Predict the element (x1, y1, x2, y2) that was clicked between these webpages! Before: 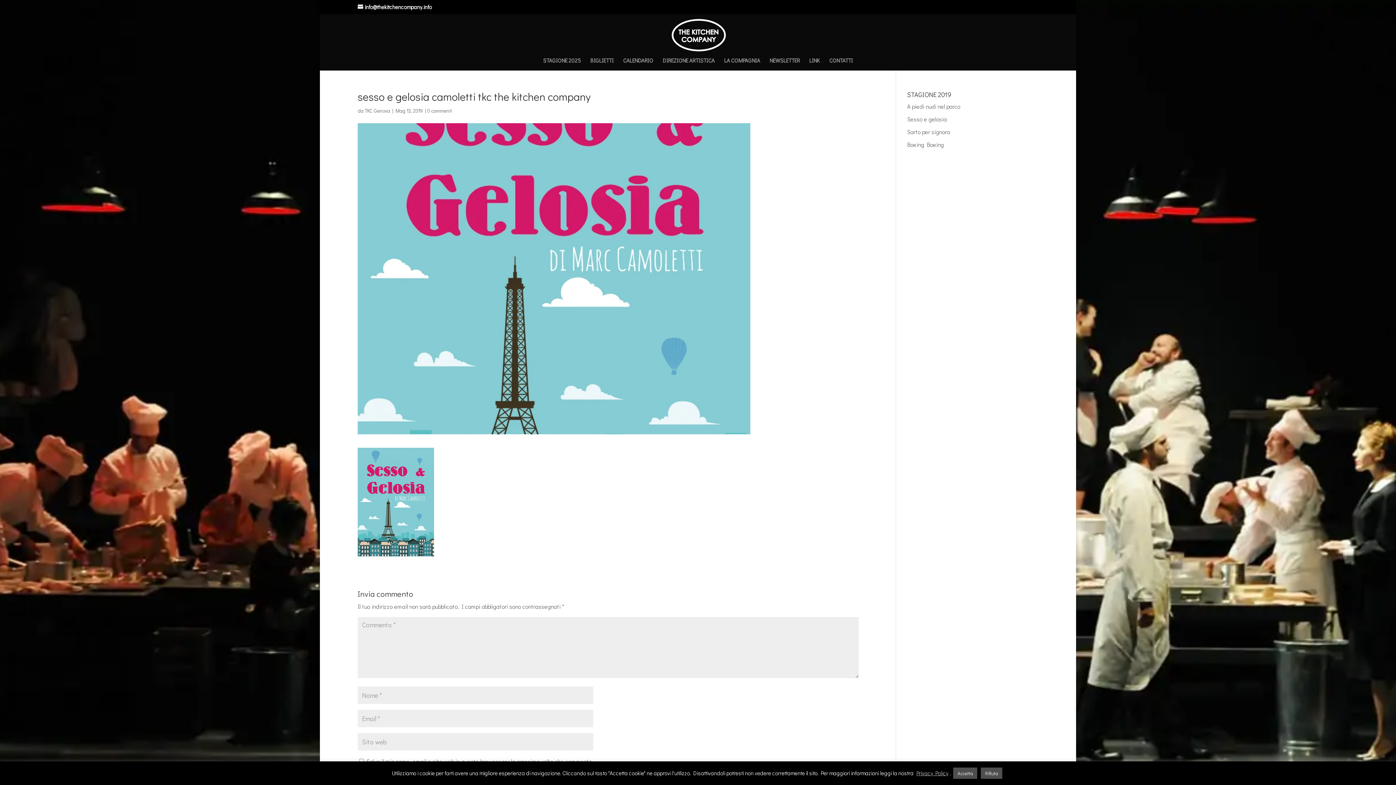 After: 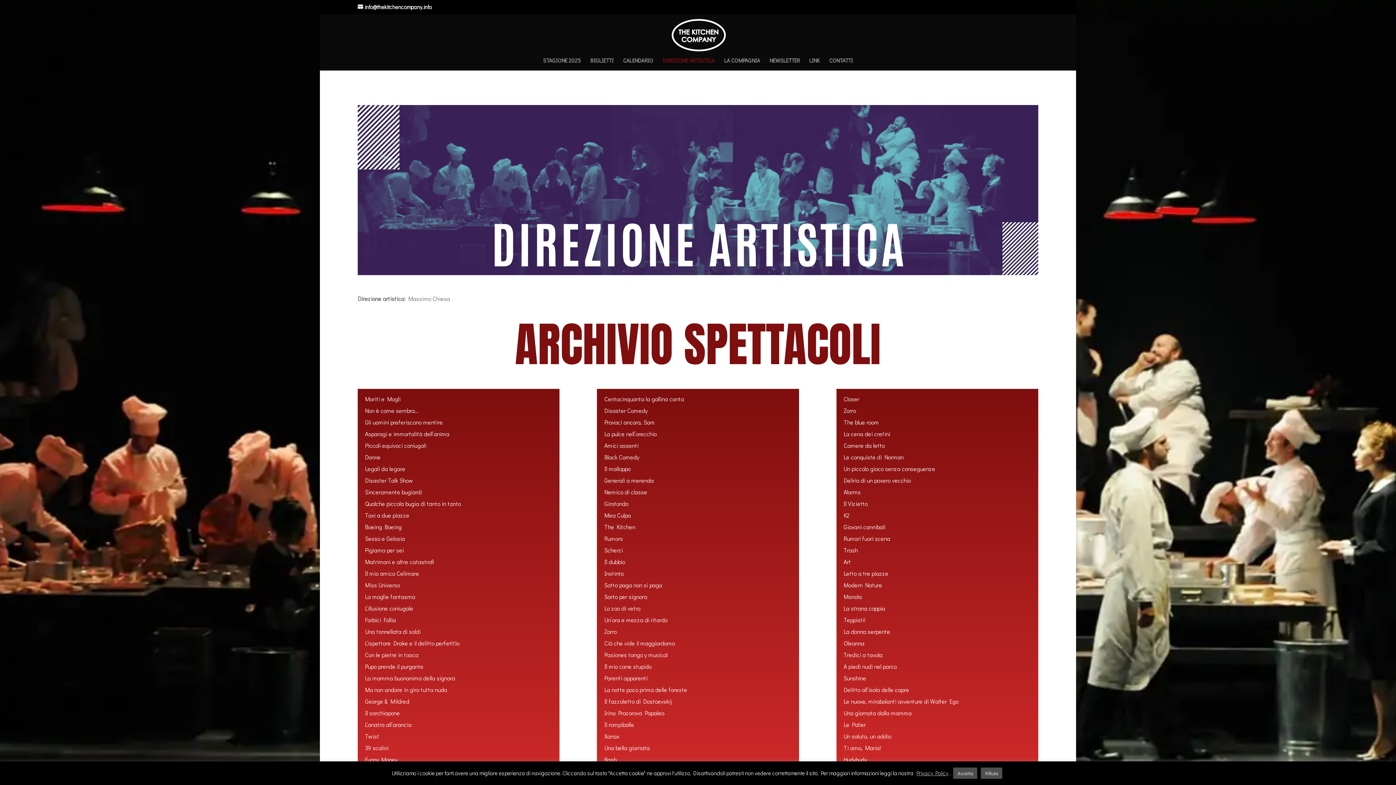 Action: label: DIREZIONE ARTISTICA bbox: (662, 57, 714, 70)